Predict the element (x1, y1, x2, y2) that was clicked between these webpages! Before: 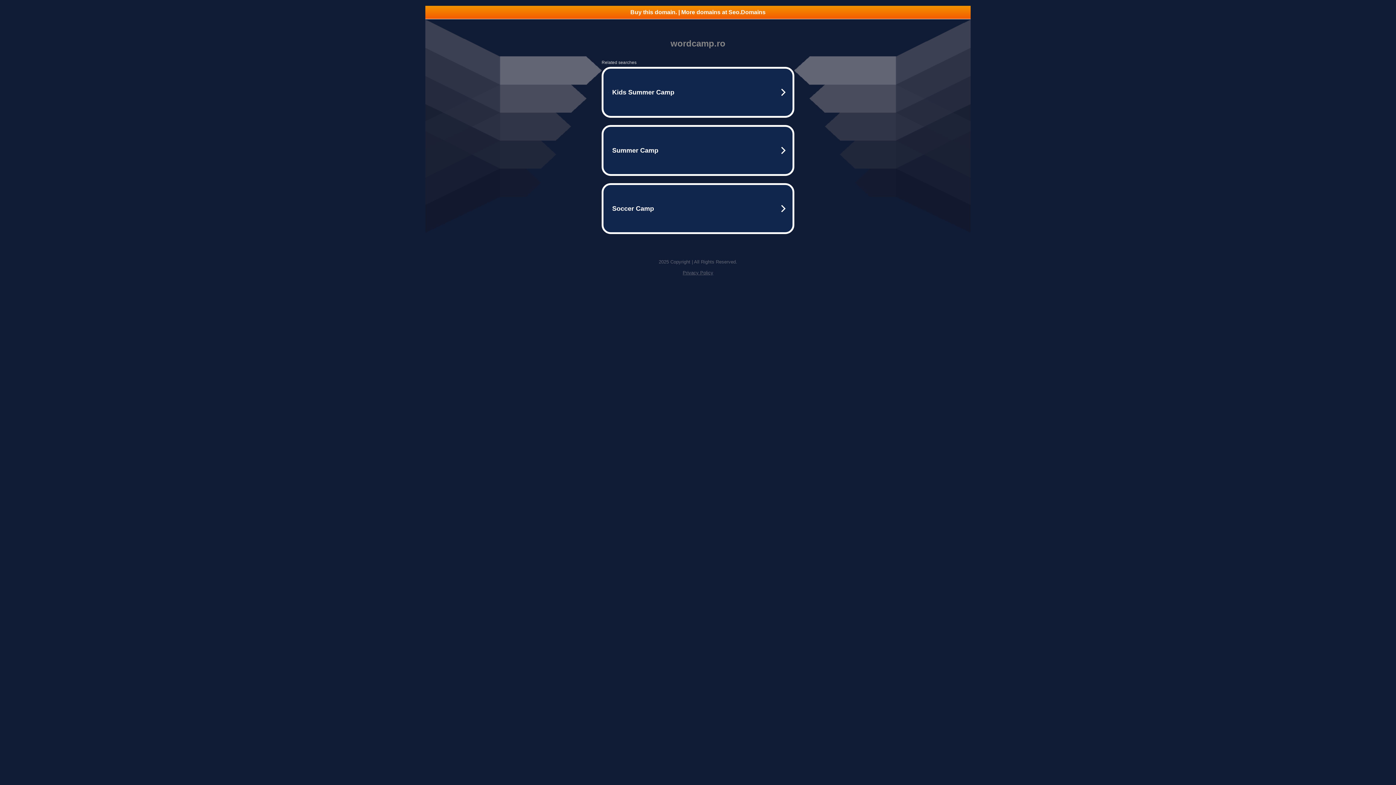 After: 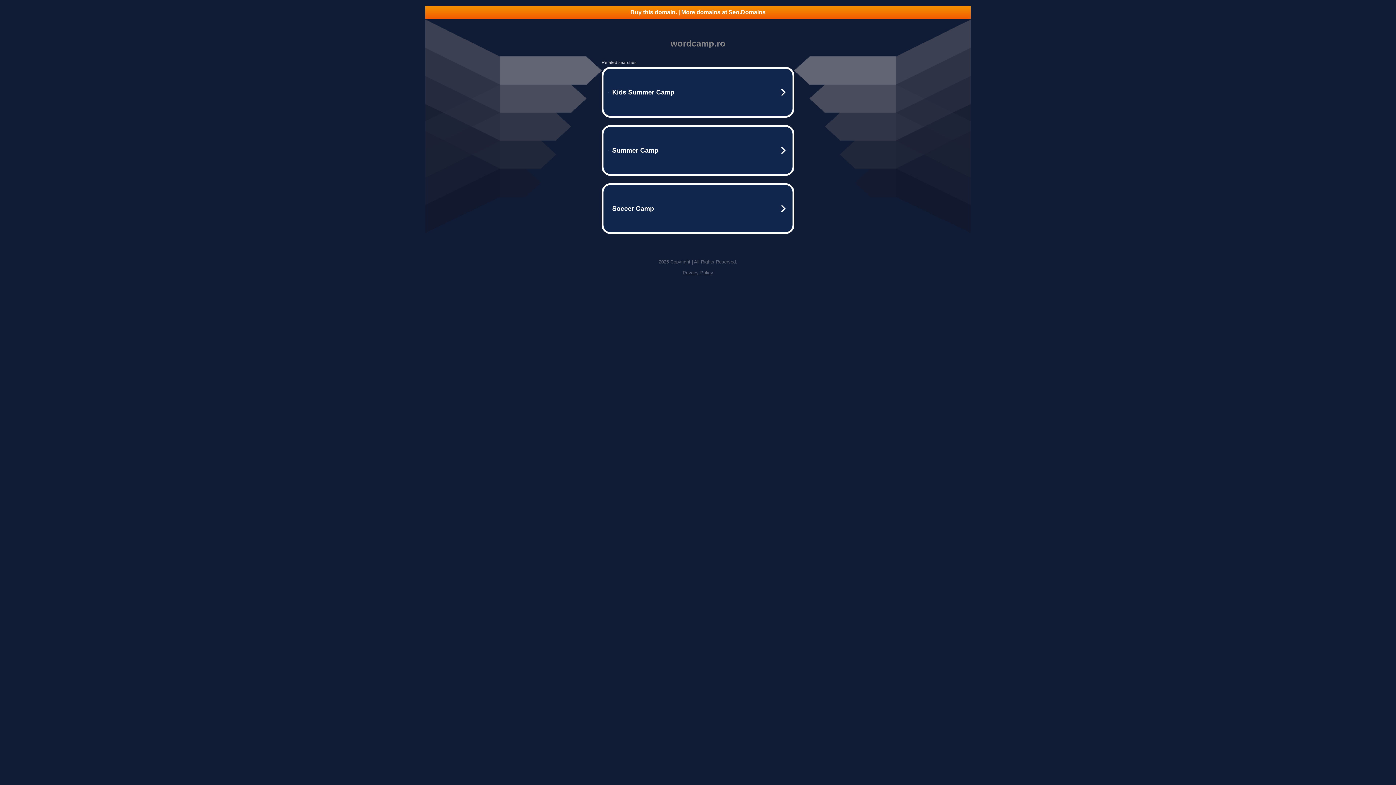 Action: bbox: (425, 5, 970, 18) label: Buy this domain. | More domains at Seo.Domains